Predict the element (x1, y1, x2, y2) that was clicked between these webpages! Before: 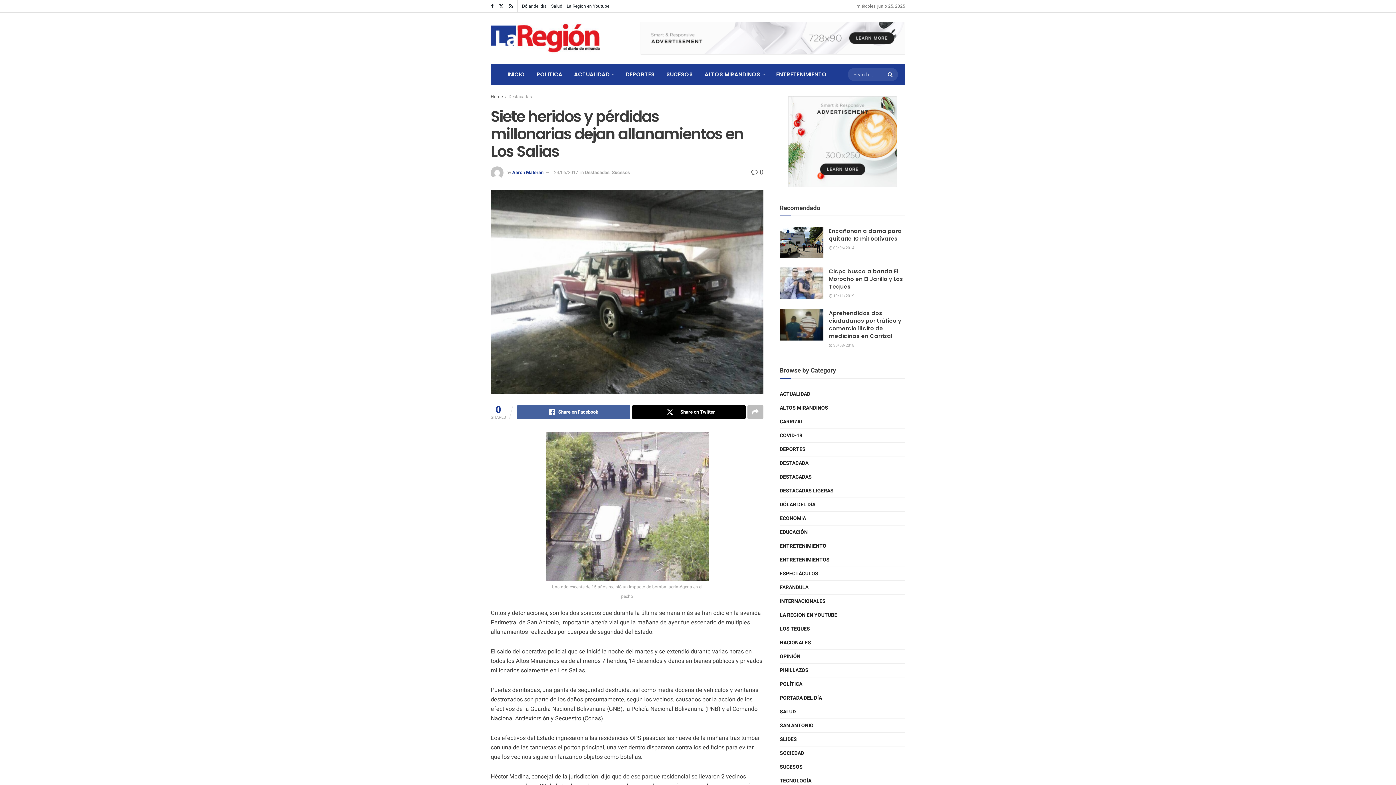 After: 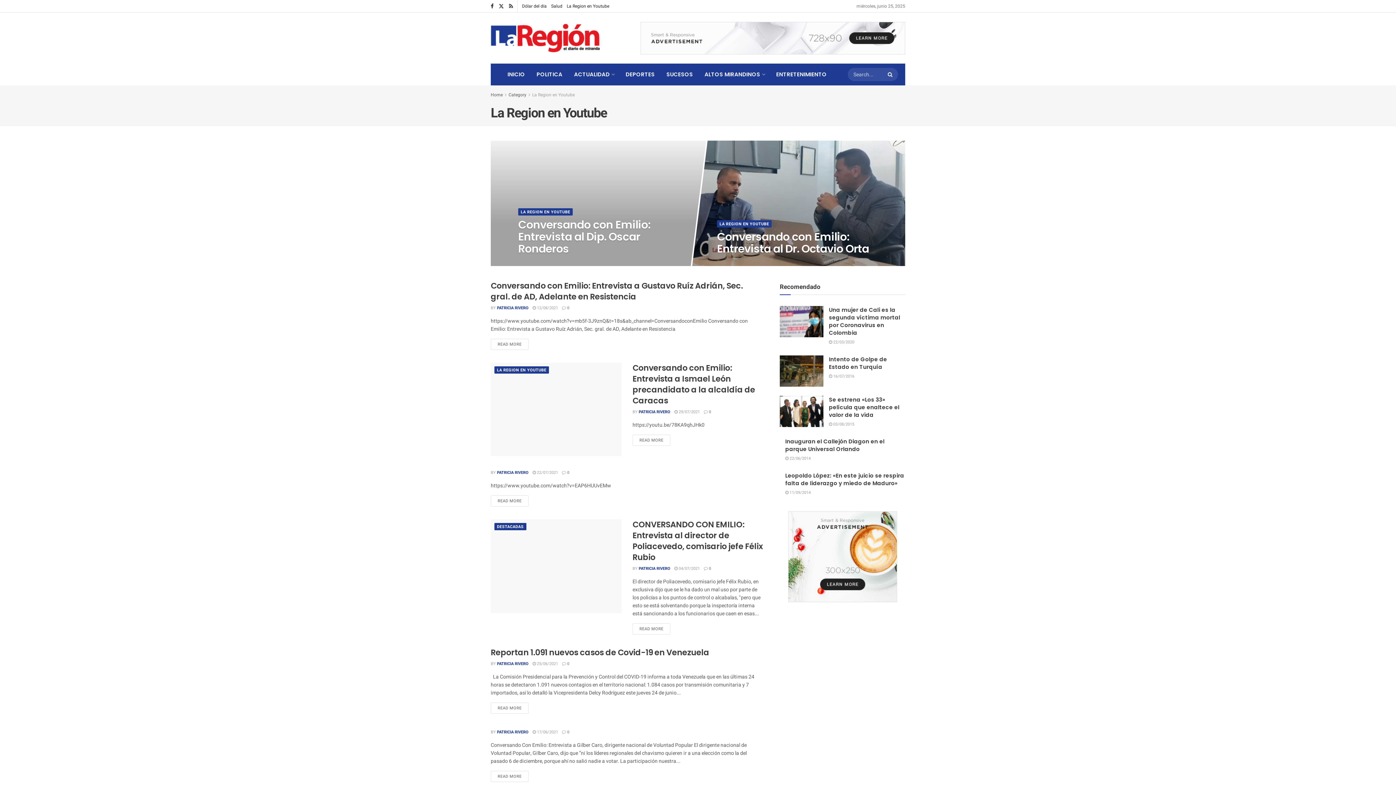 Action: bbox: (566, 0, 609, 12) label: La Region en Youtube